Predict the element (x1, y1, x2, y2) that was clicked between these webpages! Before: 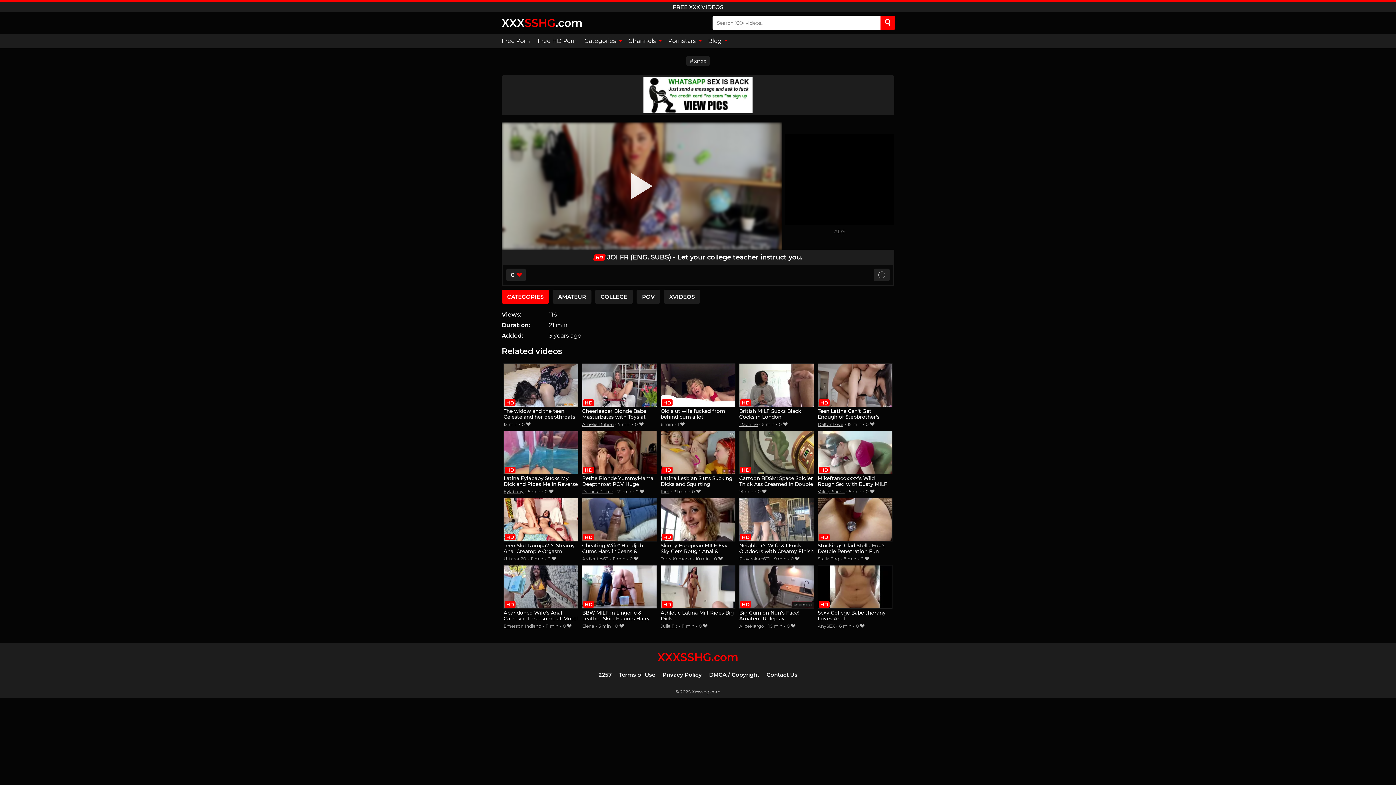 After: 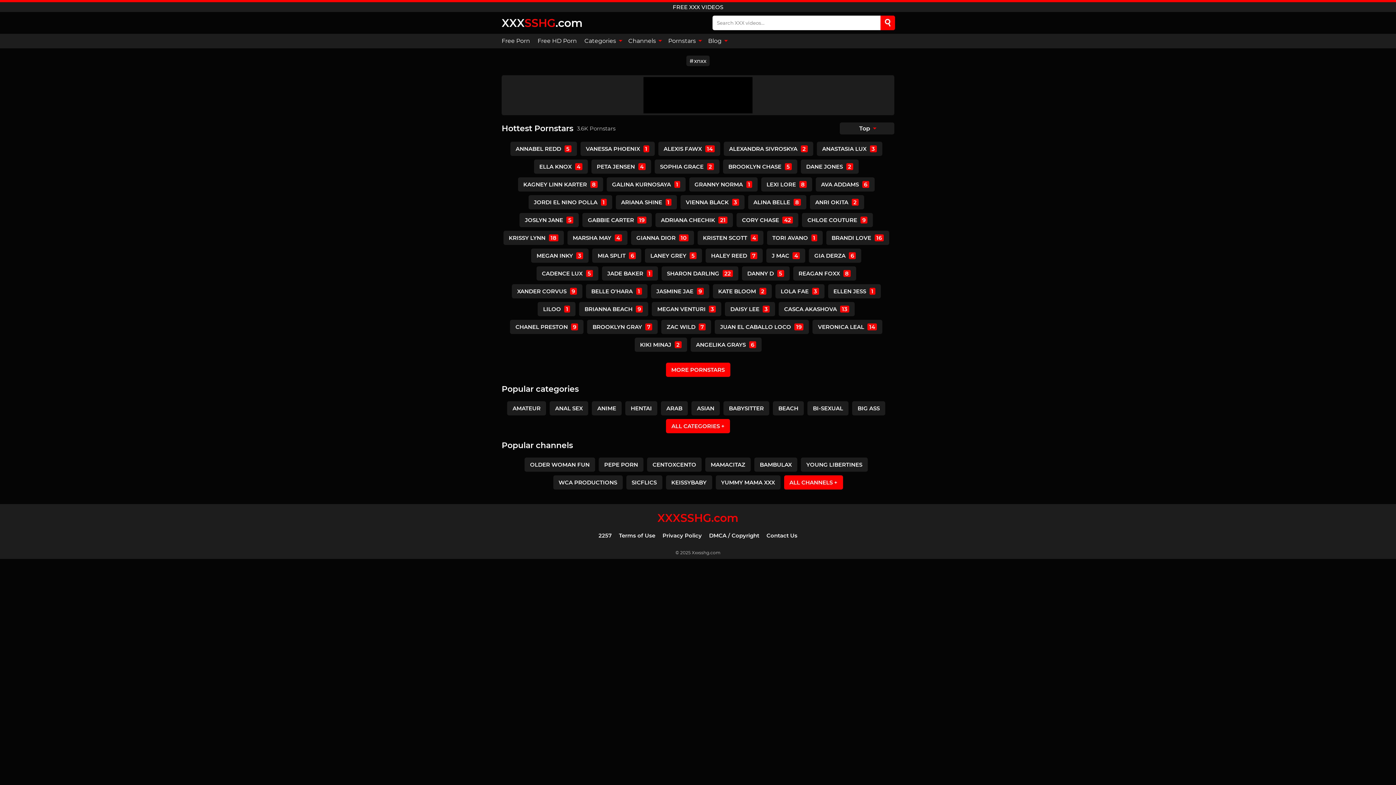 Action: bbox: (664, 33, 704, 48) label: Pornstars 